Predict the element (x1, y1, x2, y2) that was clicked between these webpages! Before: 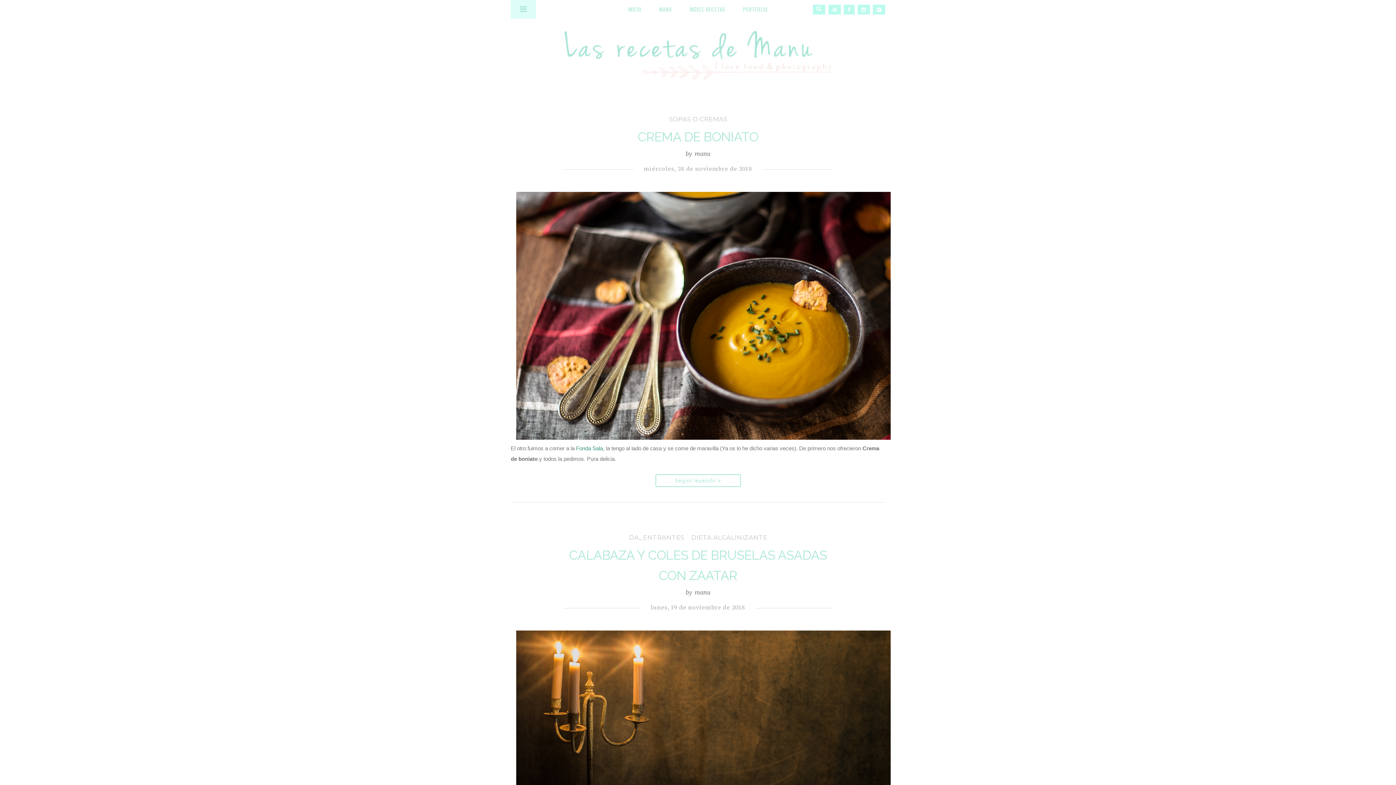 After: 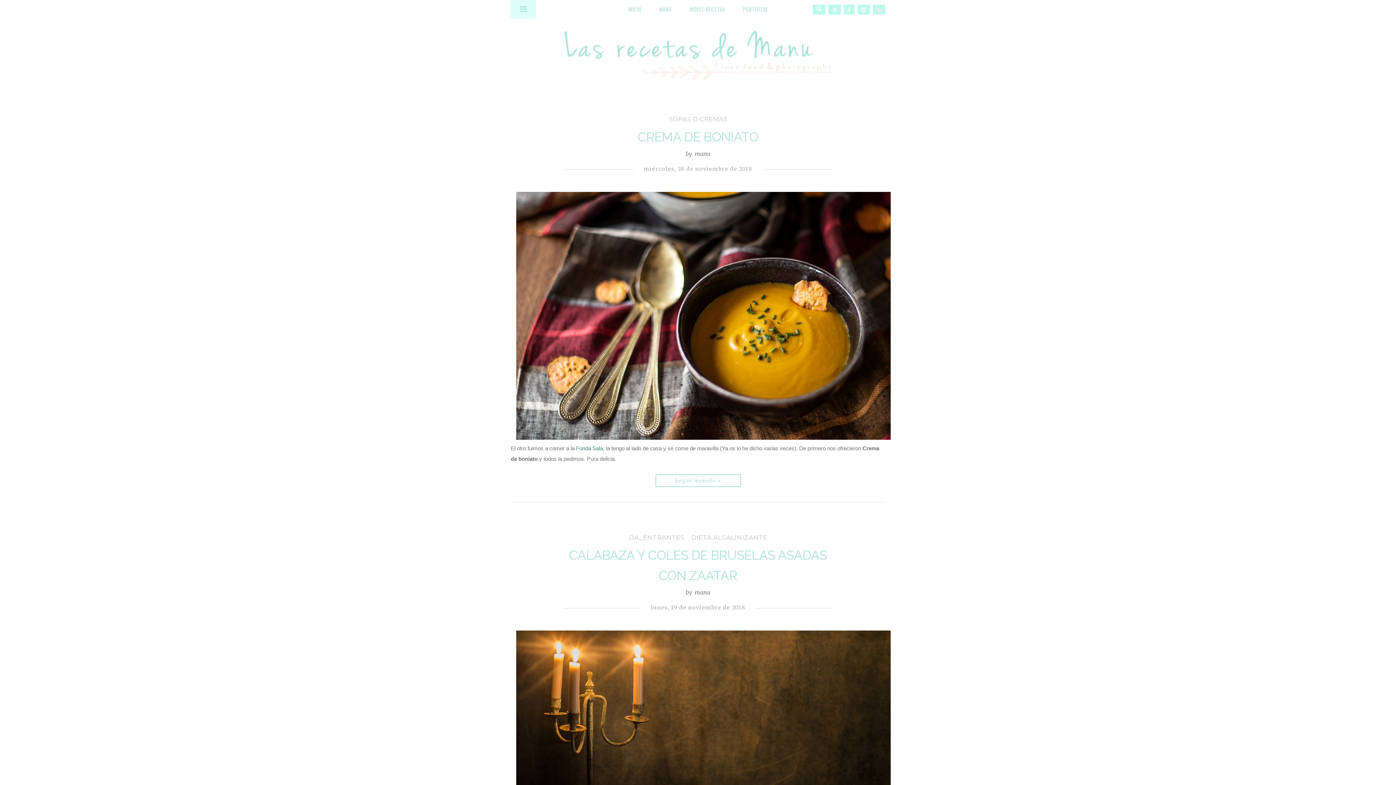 Action: bbox: (871, 6, 885, 12)